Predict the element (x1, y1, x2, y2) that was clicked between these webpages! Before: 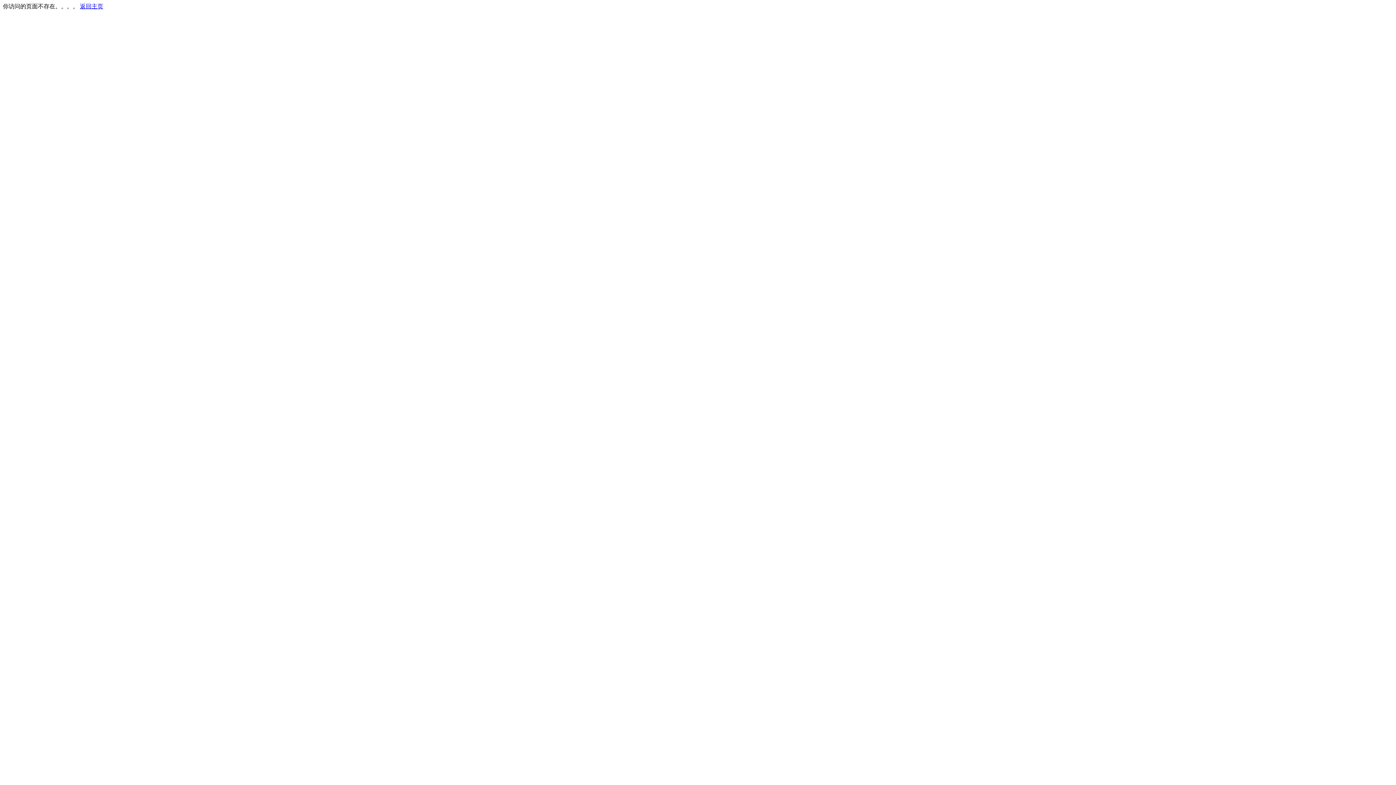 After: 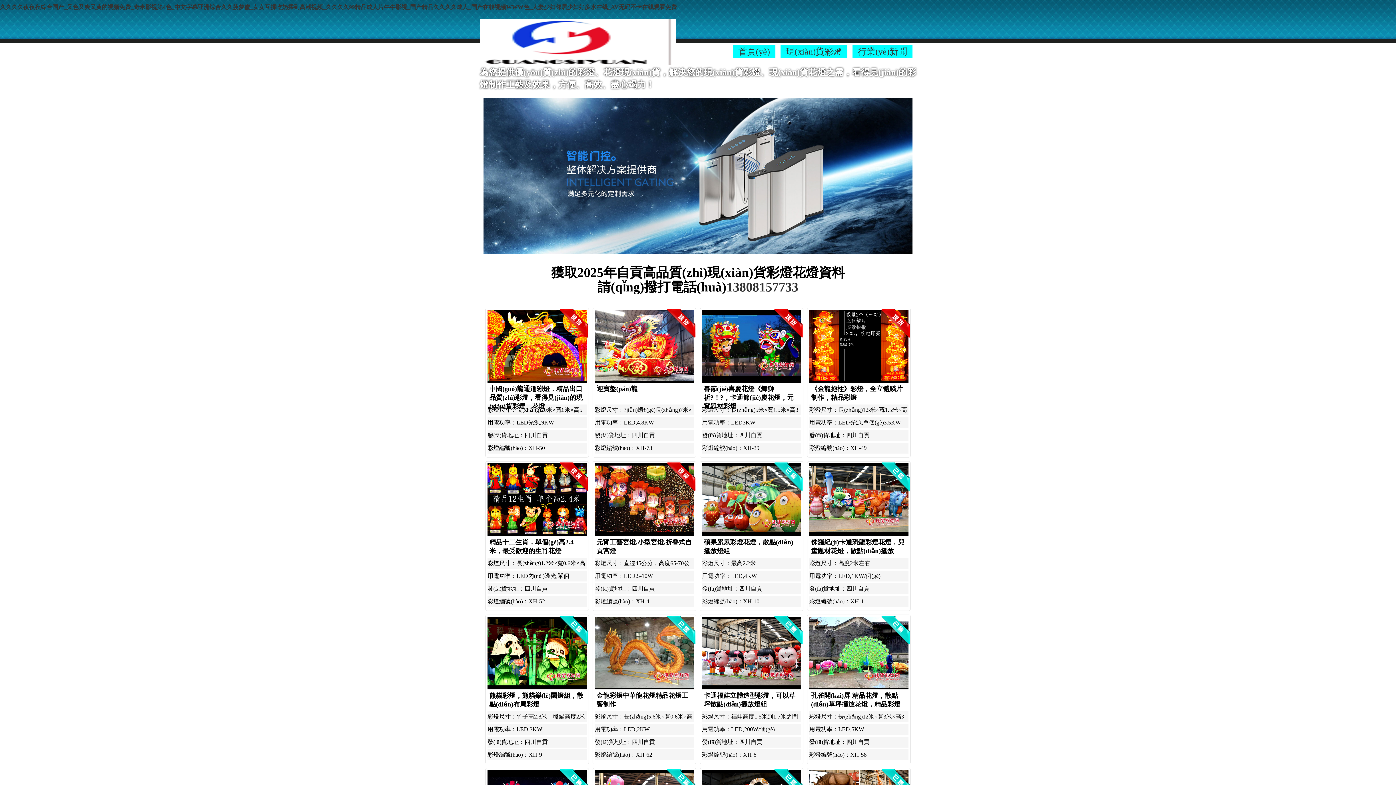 Action: label: 返回主页 bbox: (80, 3, 103, 9)